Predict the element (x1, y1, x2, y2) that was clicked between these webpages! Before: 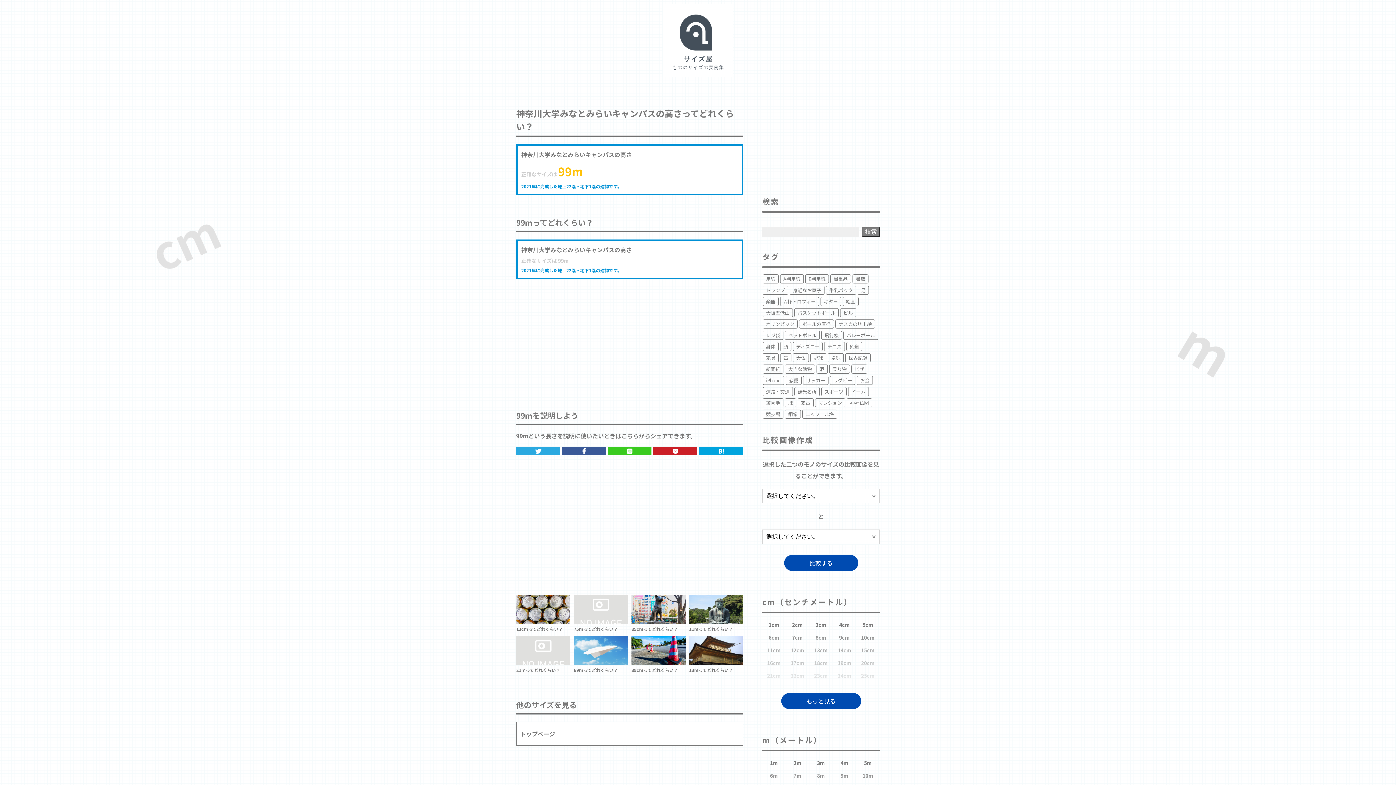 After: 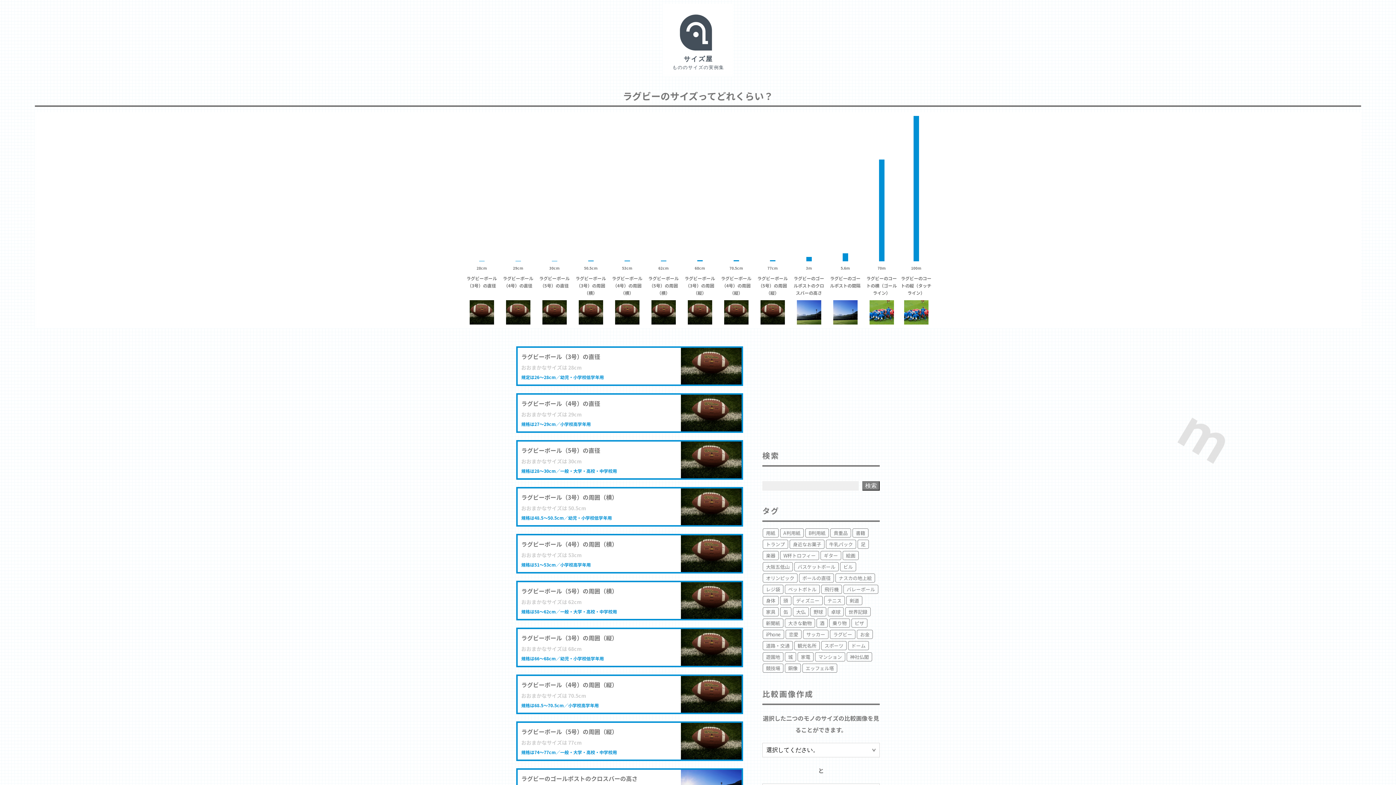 Action: bbox: (830, 376, 855, 385) label: ラグビー